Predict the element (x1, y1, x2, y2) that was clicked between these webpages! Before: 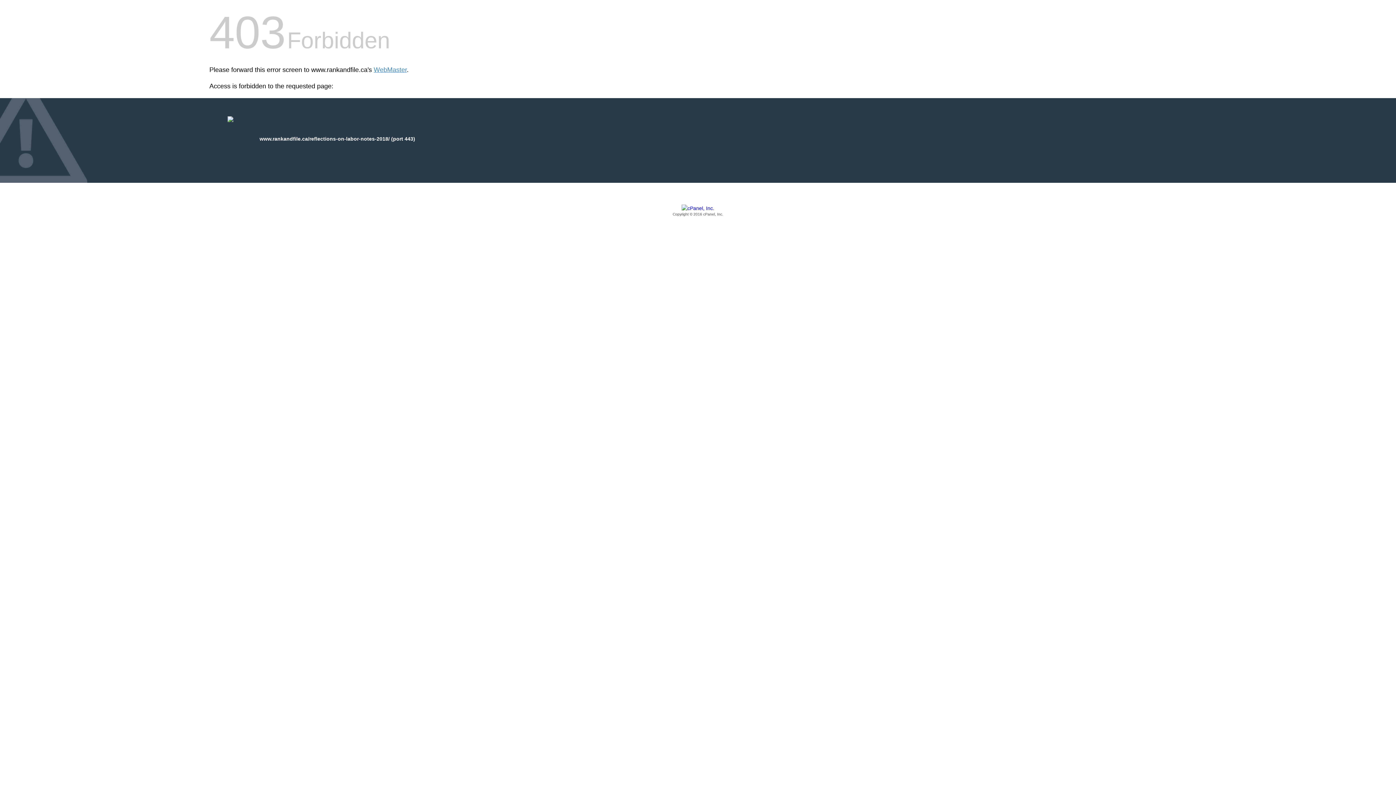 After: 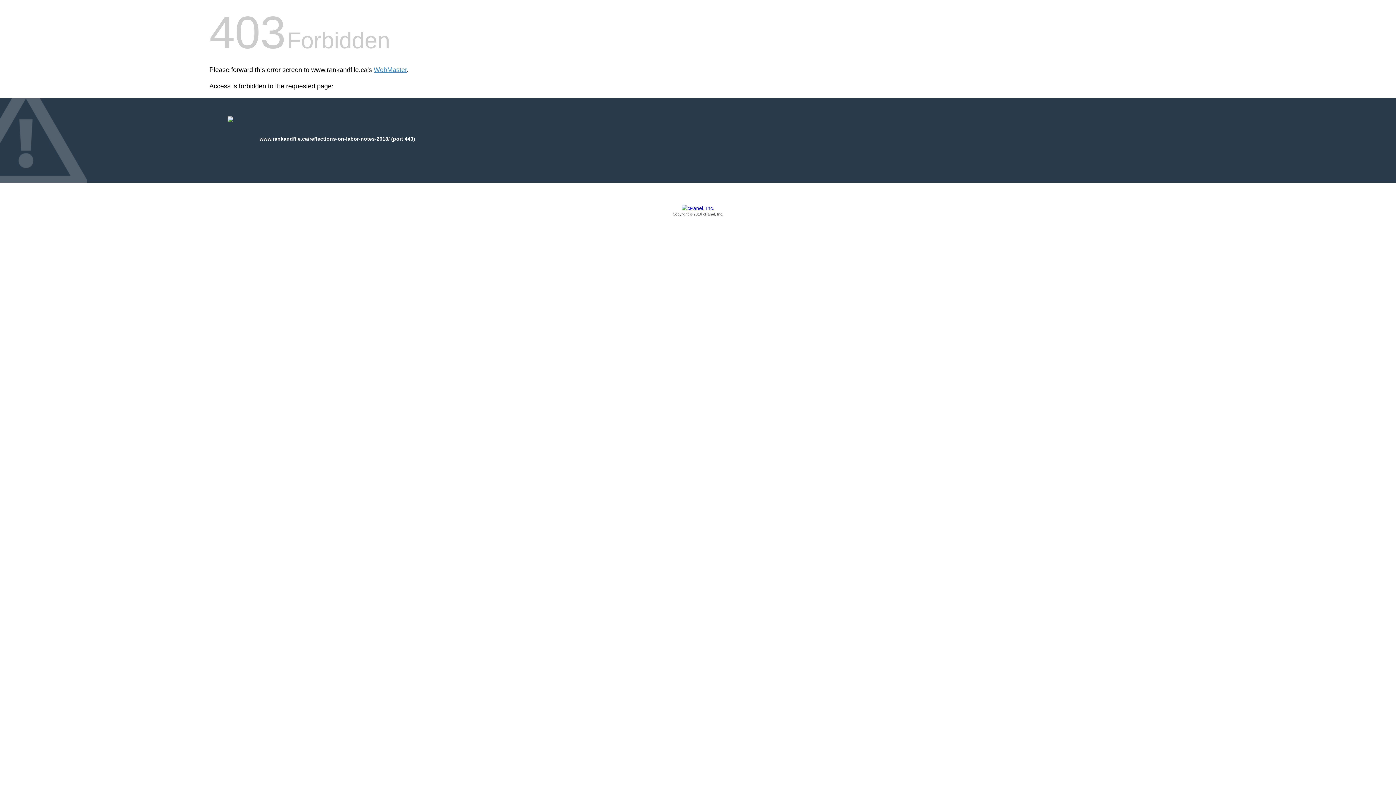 Action: label: Copyright © 2016 cPanel, Inc. bbox: (209, 205, 1186, 217)